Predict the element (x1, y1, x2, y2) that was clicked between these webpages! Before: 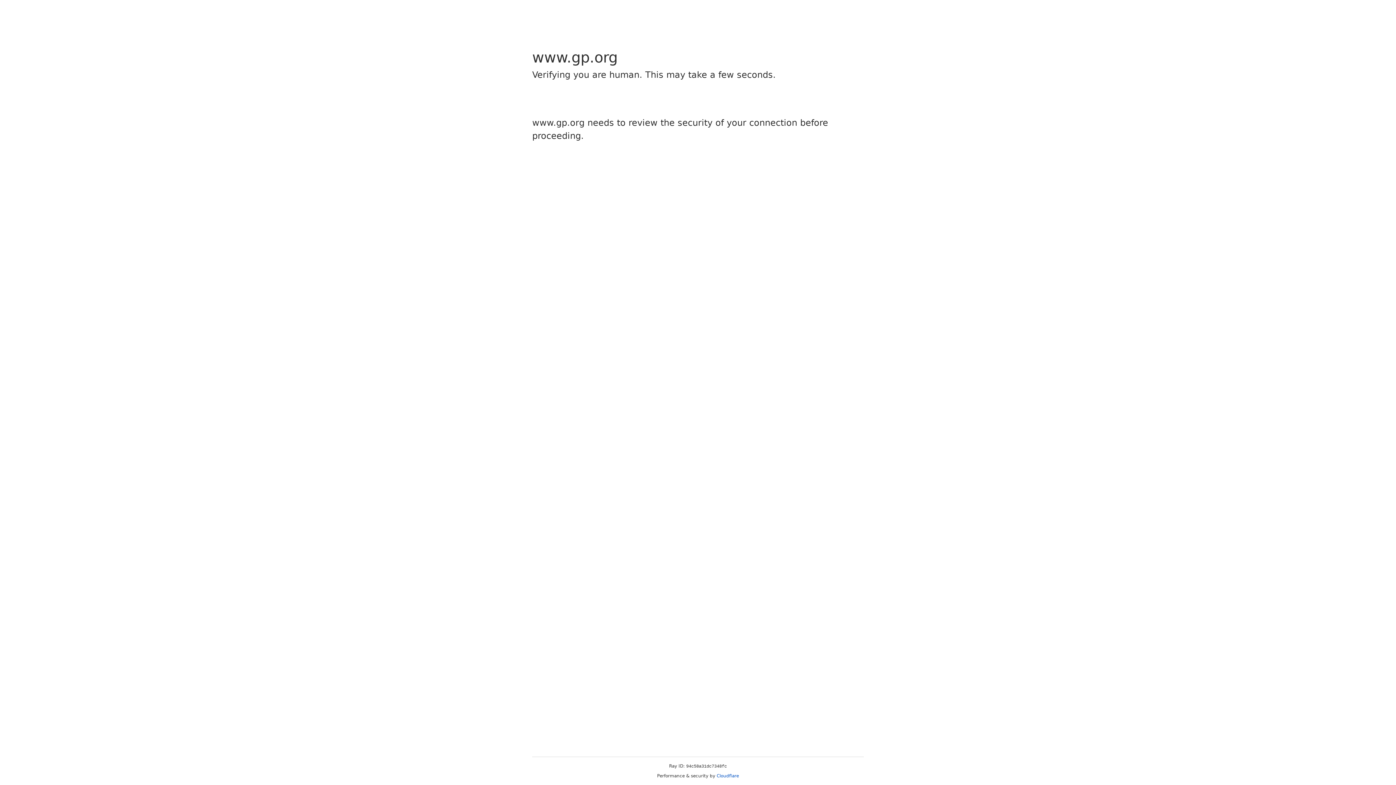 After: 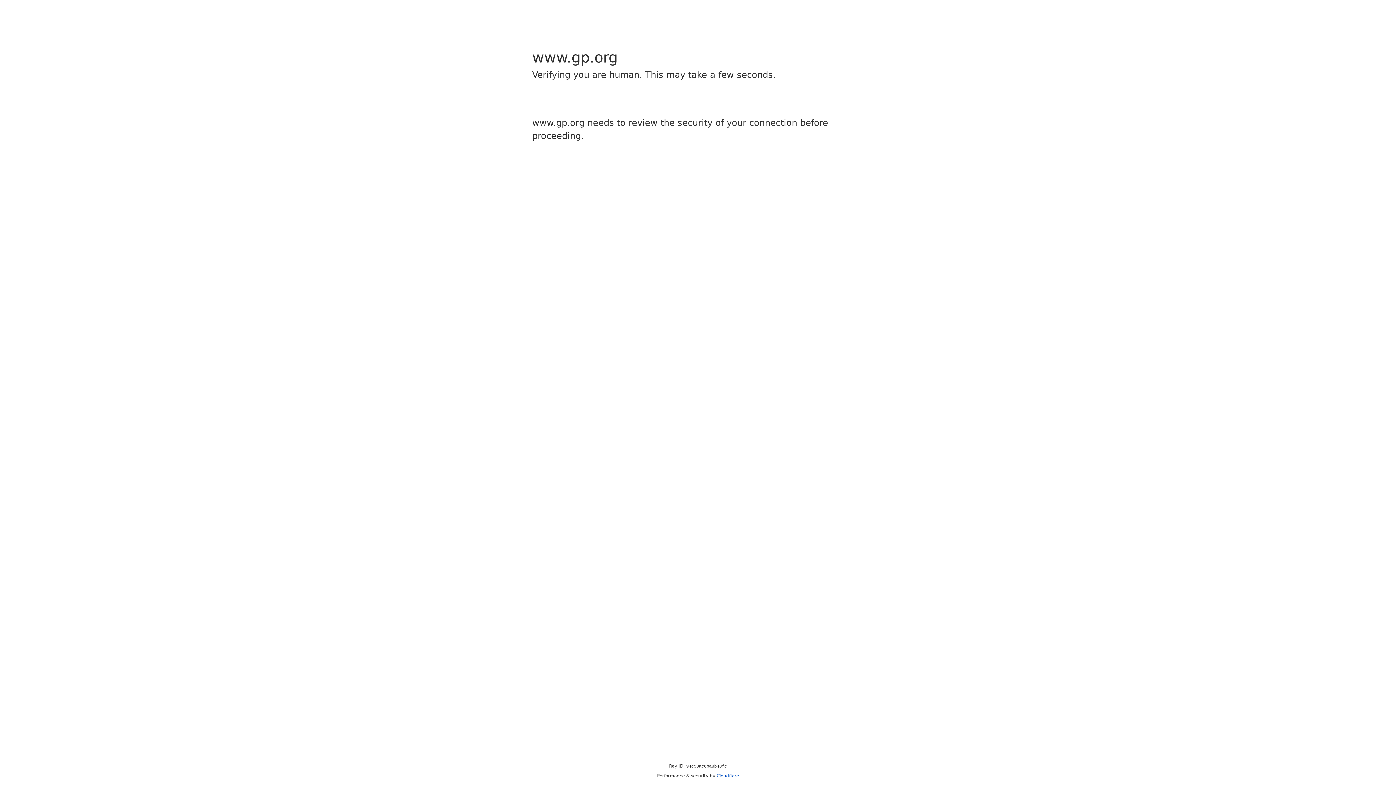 Action: label: Cloudflare bbox: (716, 773, 739, 778)